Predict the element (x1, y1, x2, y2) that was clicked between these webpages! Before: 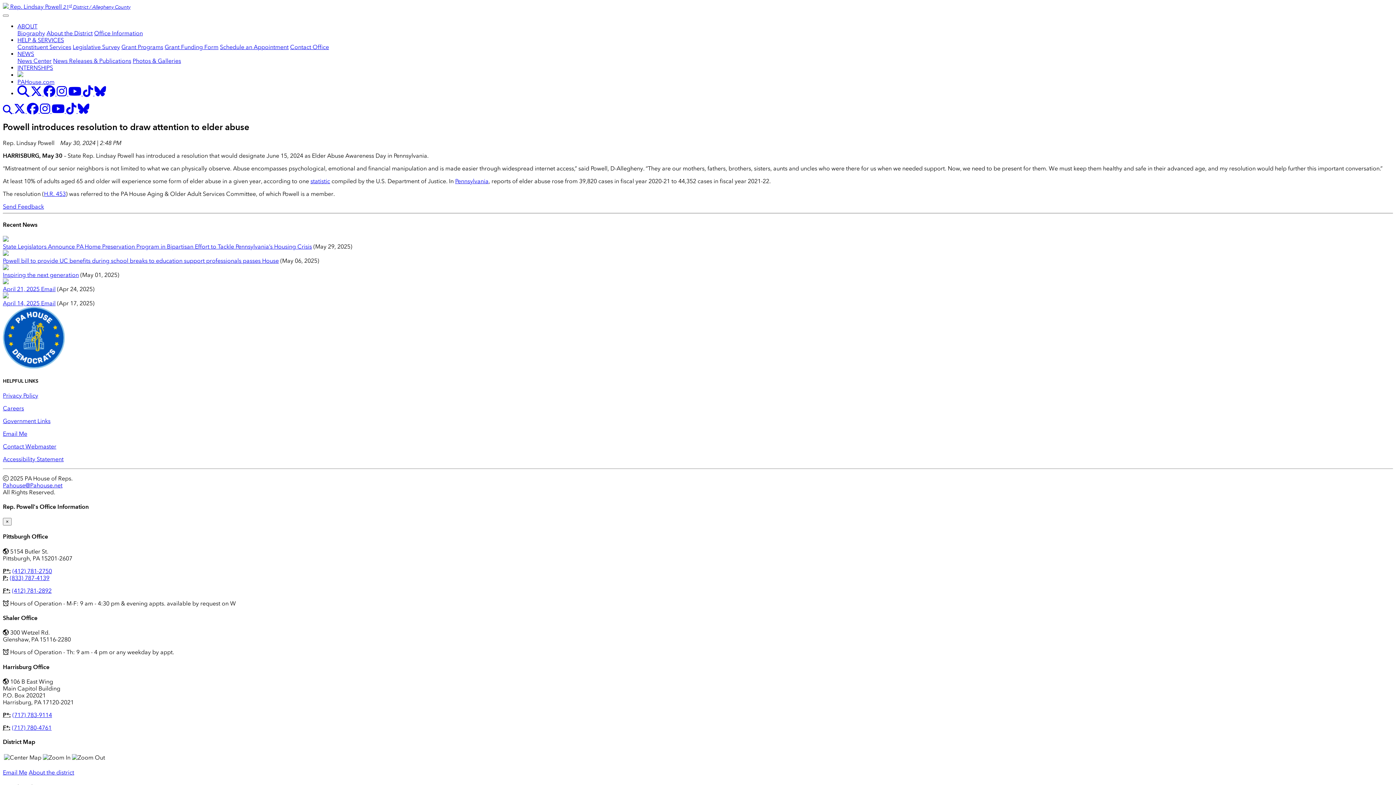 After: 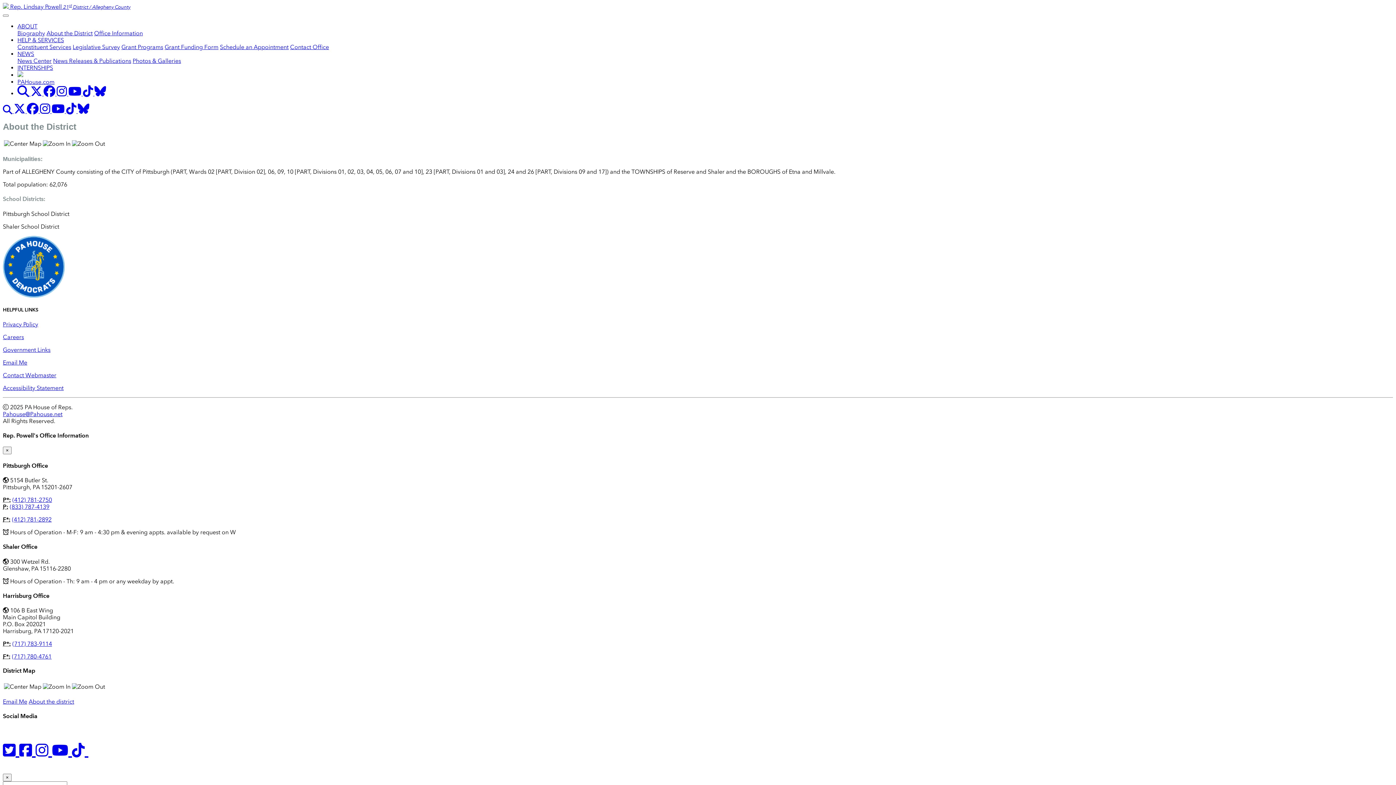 Action: bbox: (28, 769, 74, 776) label: About the district